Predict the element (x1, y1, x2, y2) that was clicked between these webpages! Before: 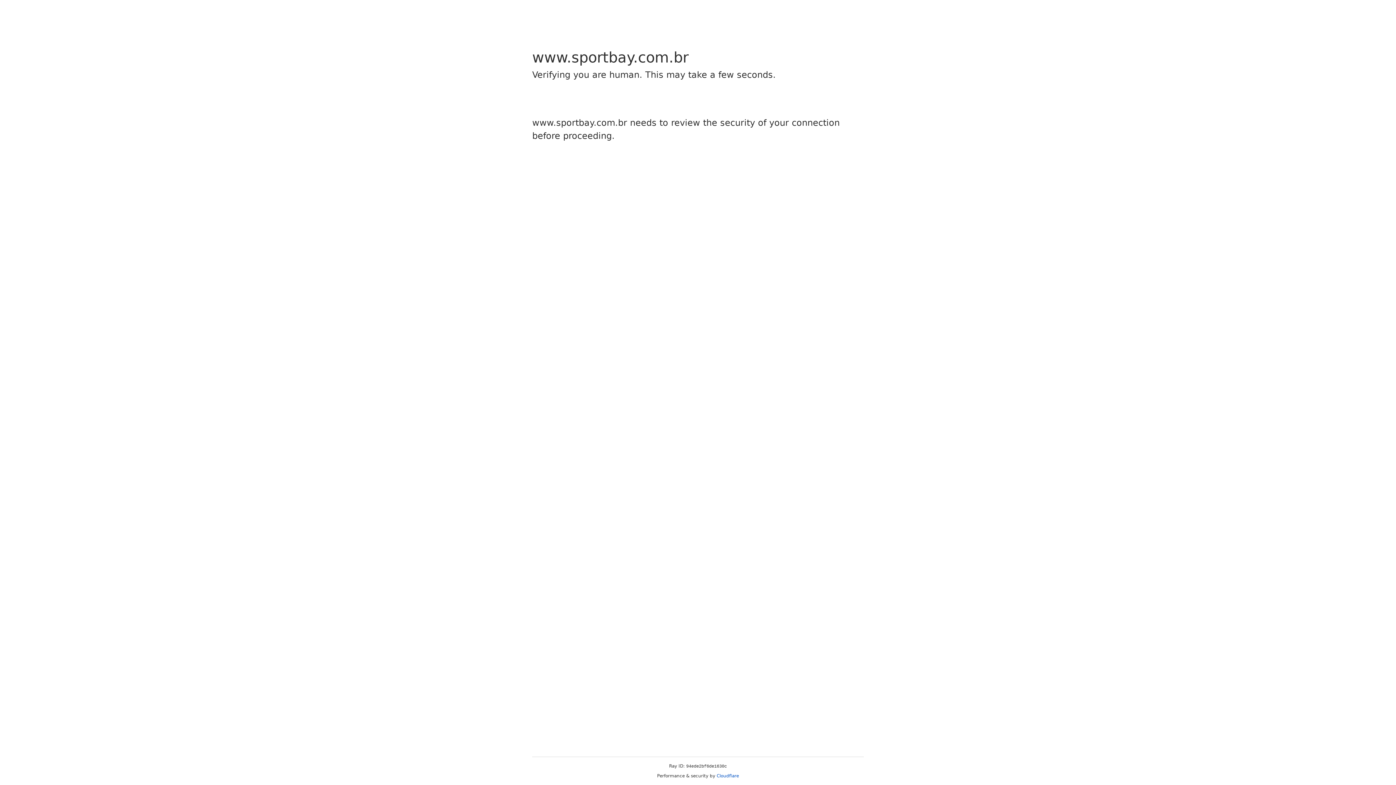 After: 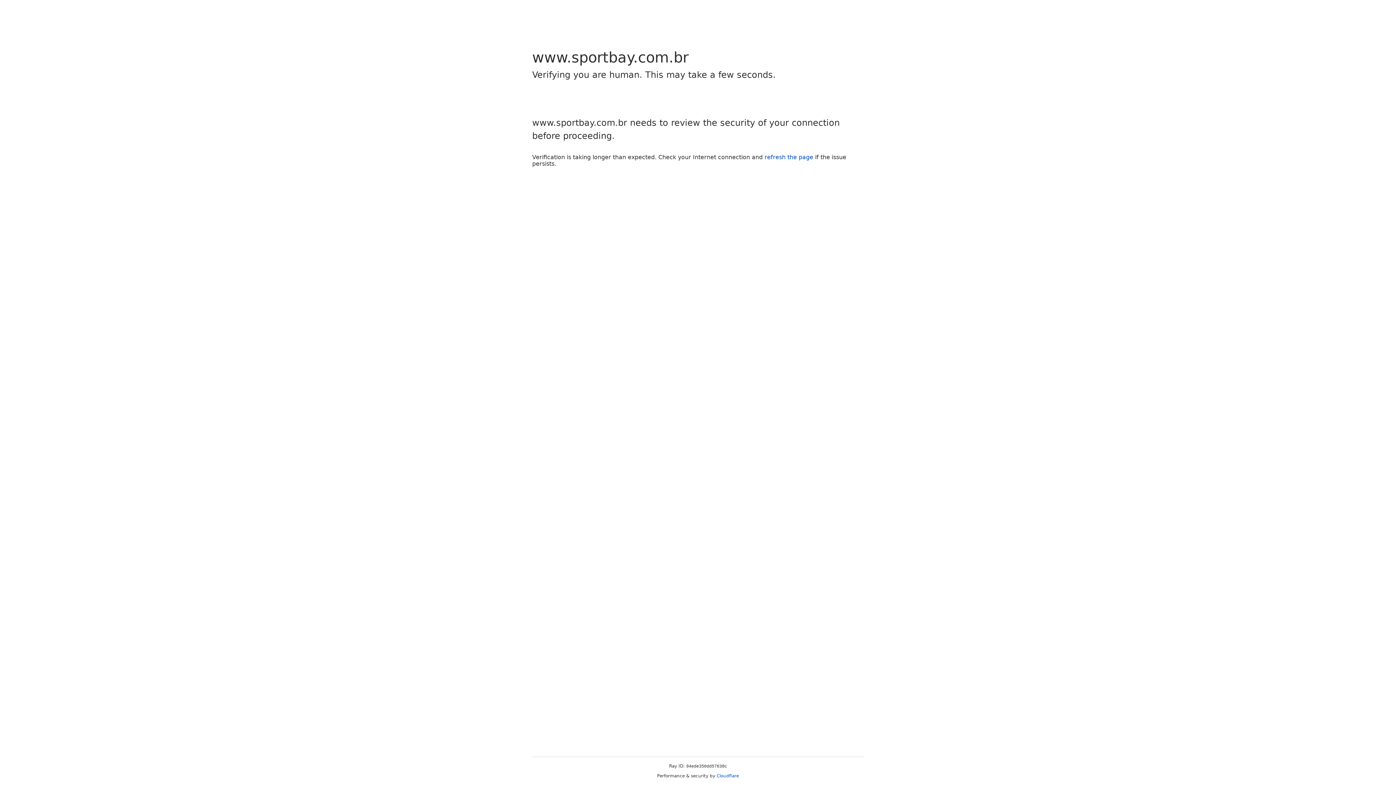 Action: bbox: (716, 773, 739, 778) label: Cloudflare